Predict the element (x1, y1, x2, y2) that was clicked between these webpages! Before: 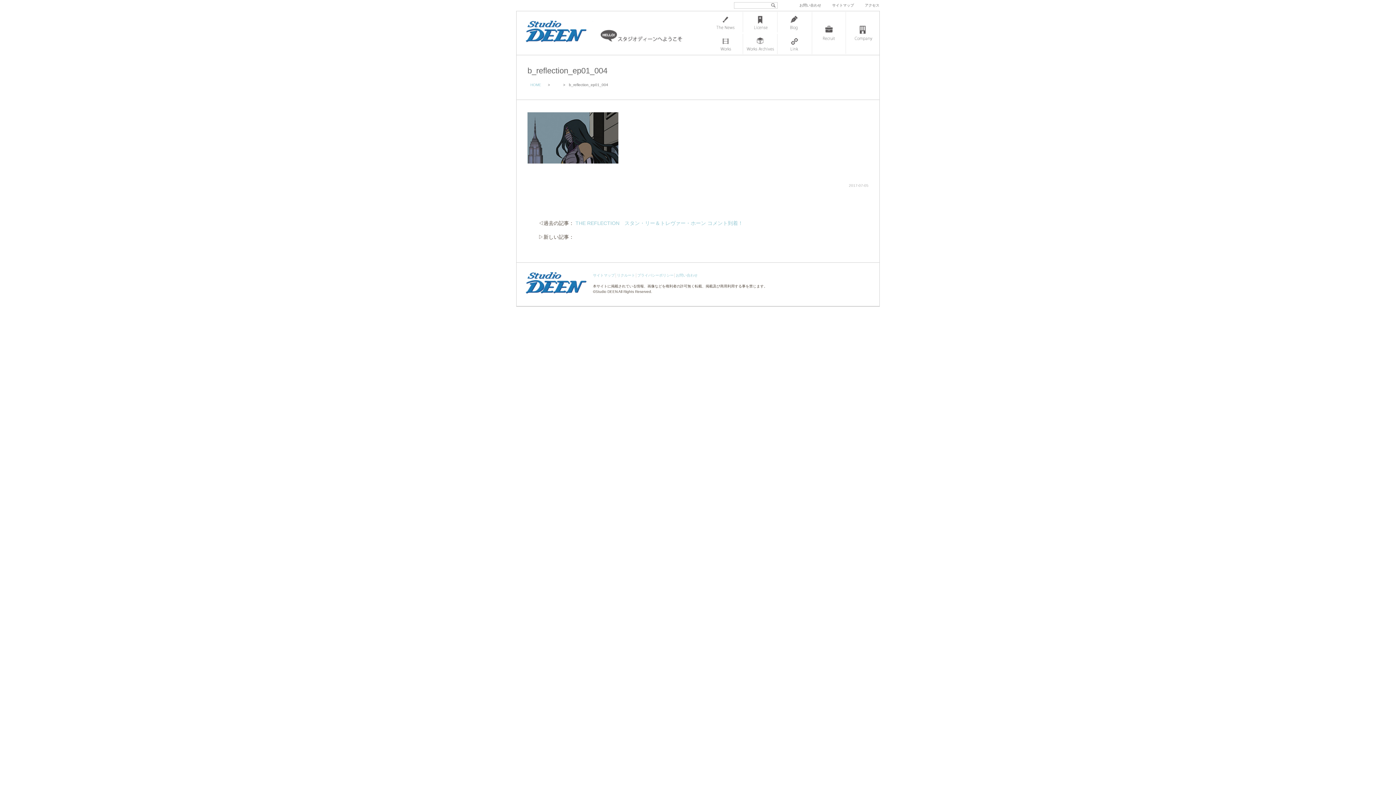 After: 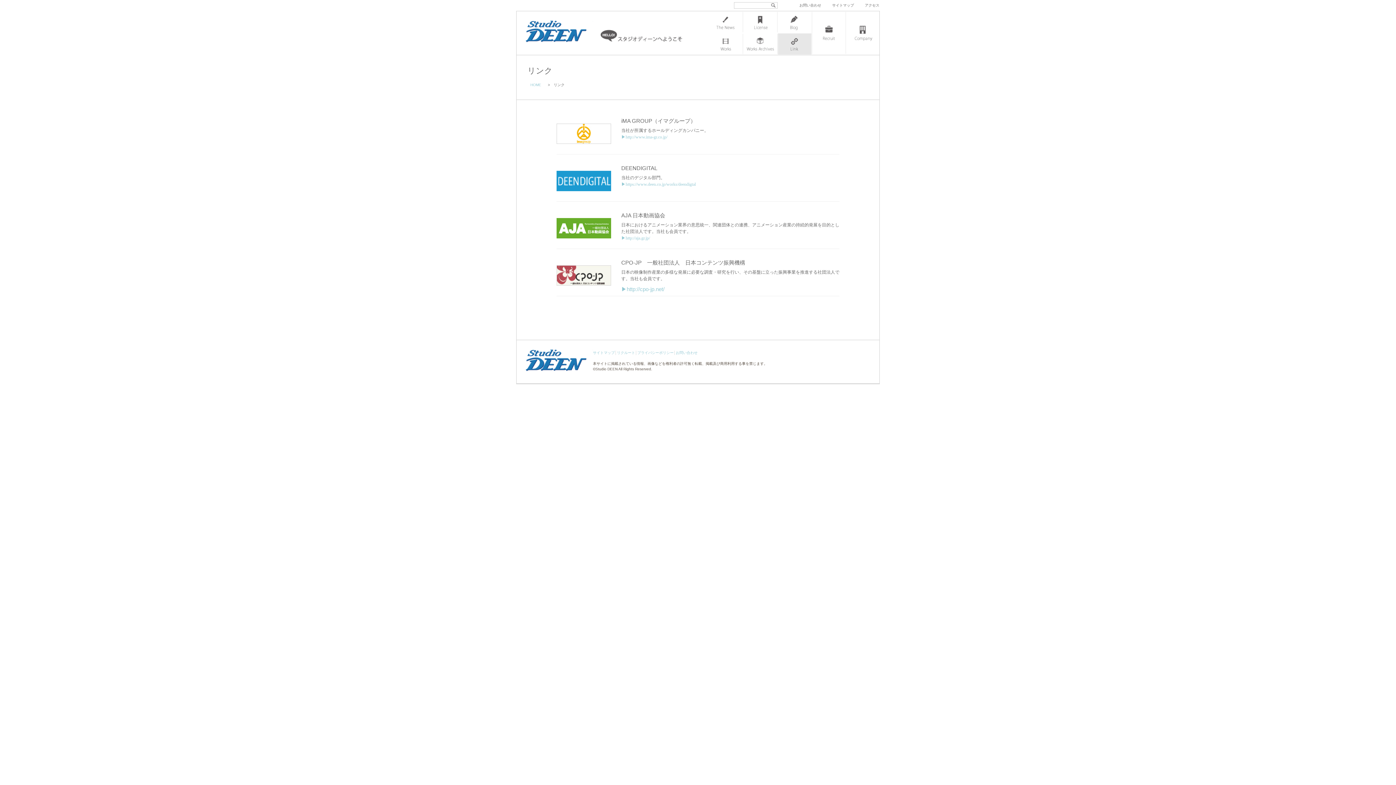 Action: bbox: (777, 33, 812, 54) label: リンク